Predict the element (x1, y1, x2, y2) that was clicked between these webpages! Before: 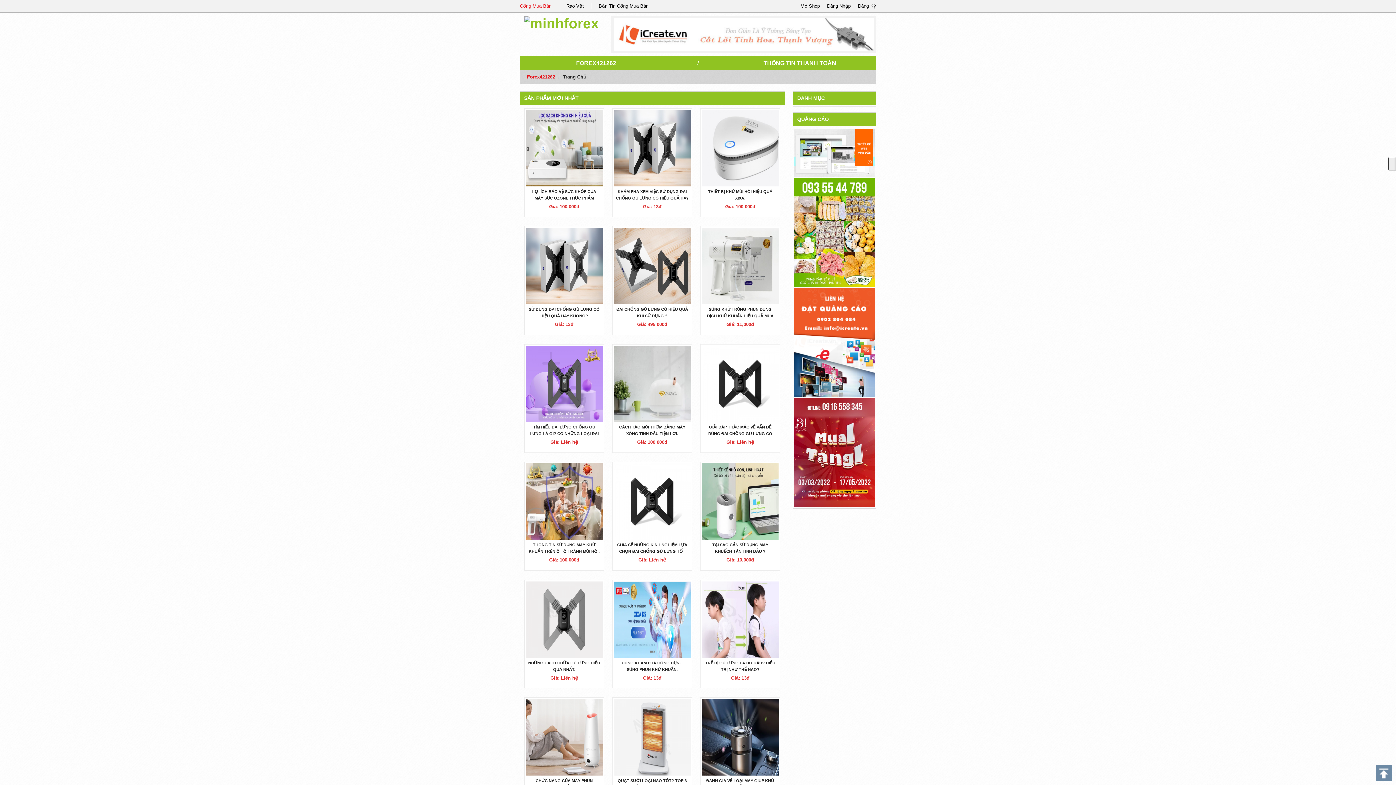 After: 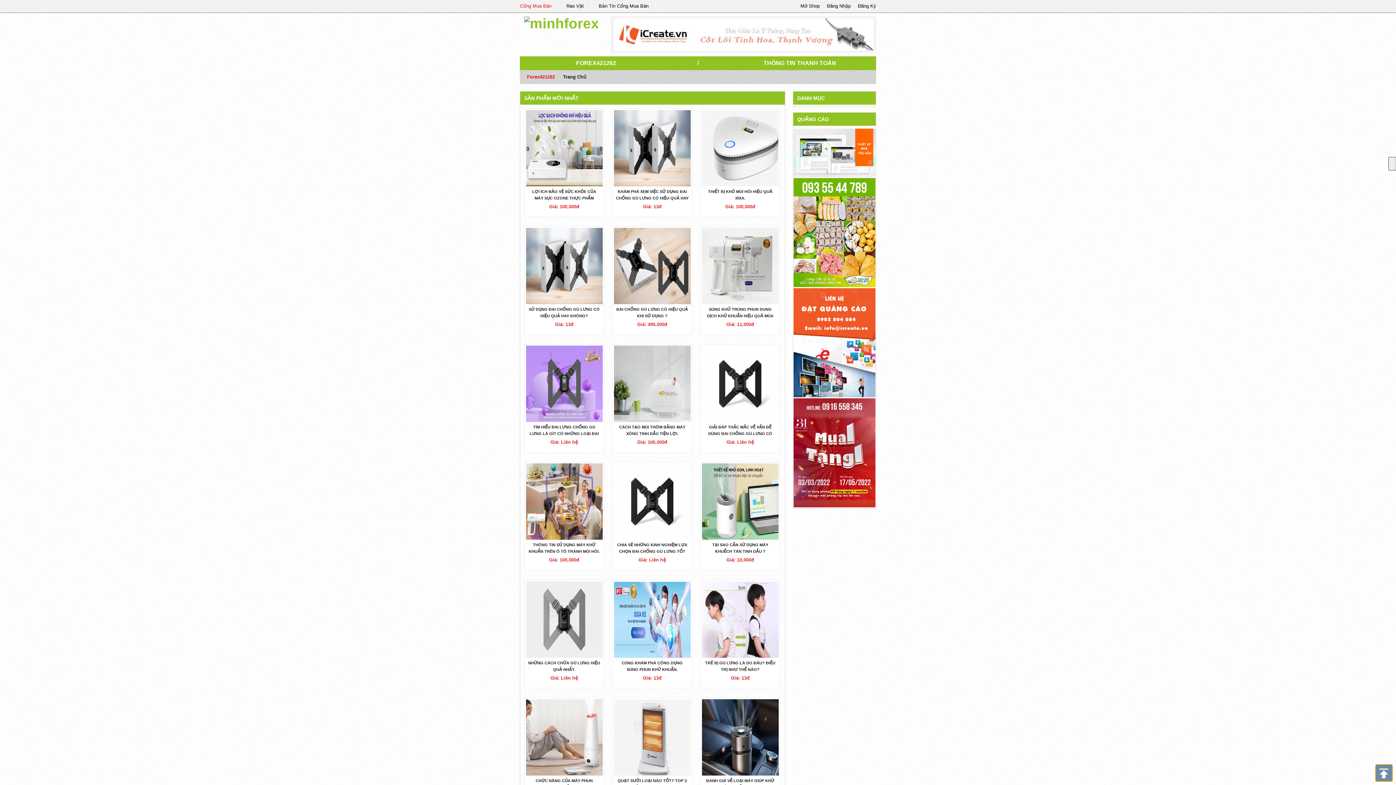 Action: bbox: (1376, 765, 1392, 781)